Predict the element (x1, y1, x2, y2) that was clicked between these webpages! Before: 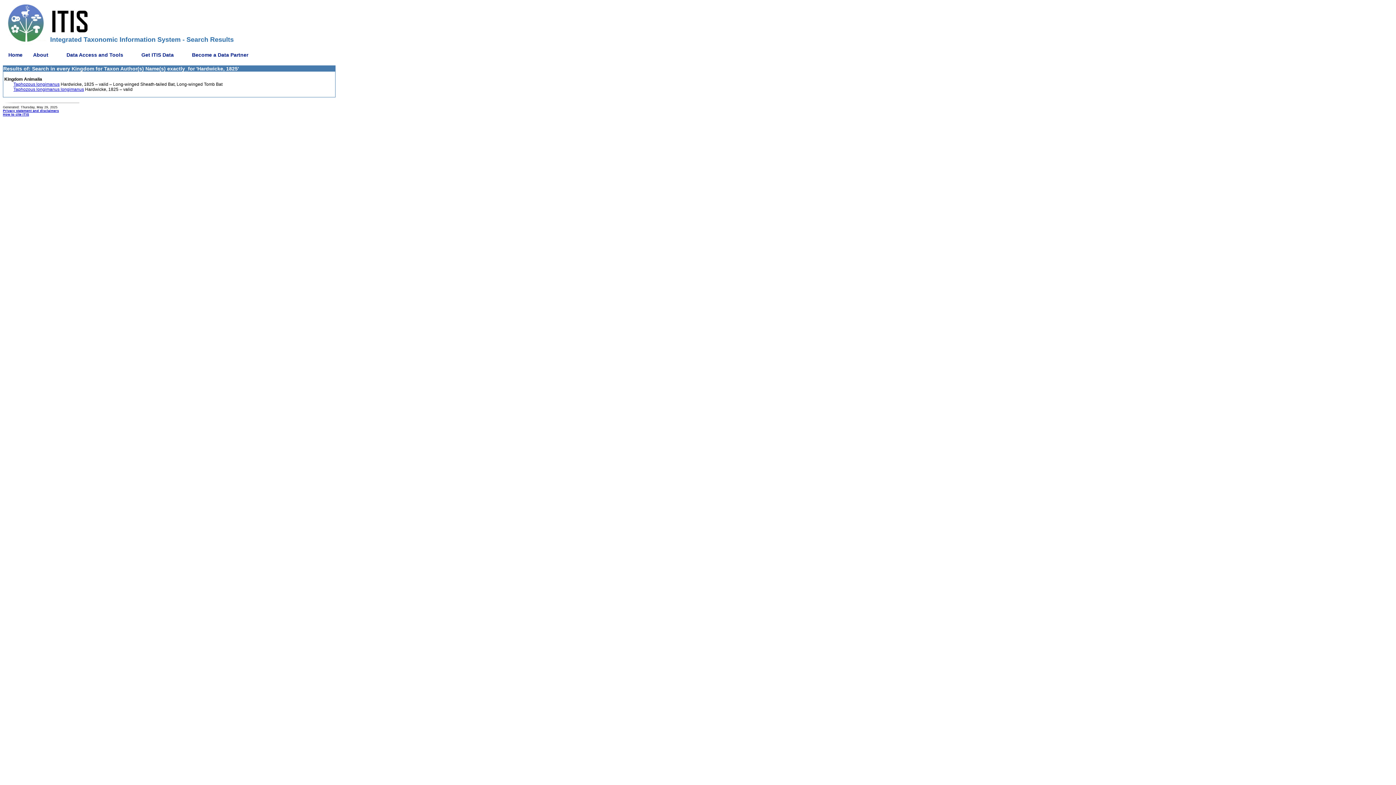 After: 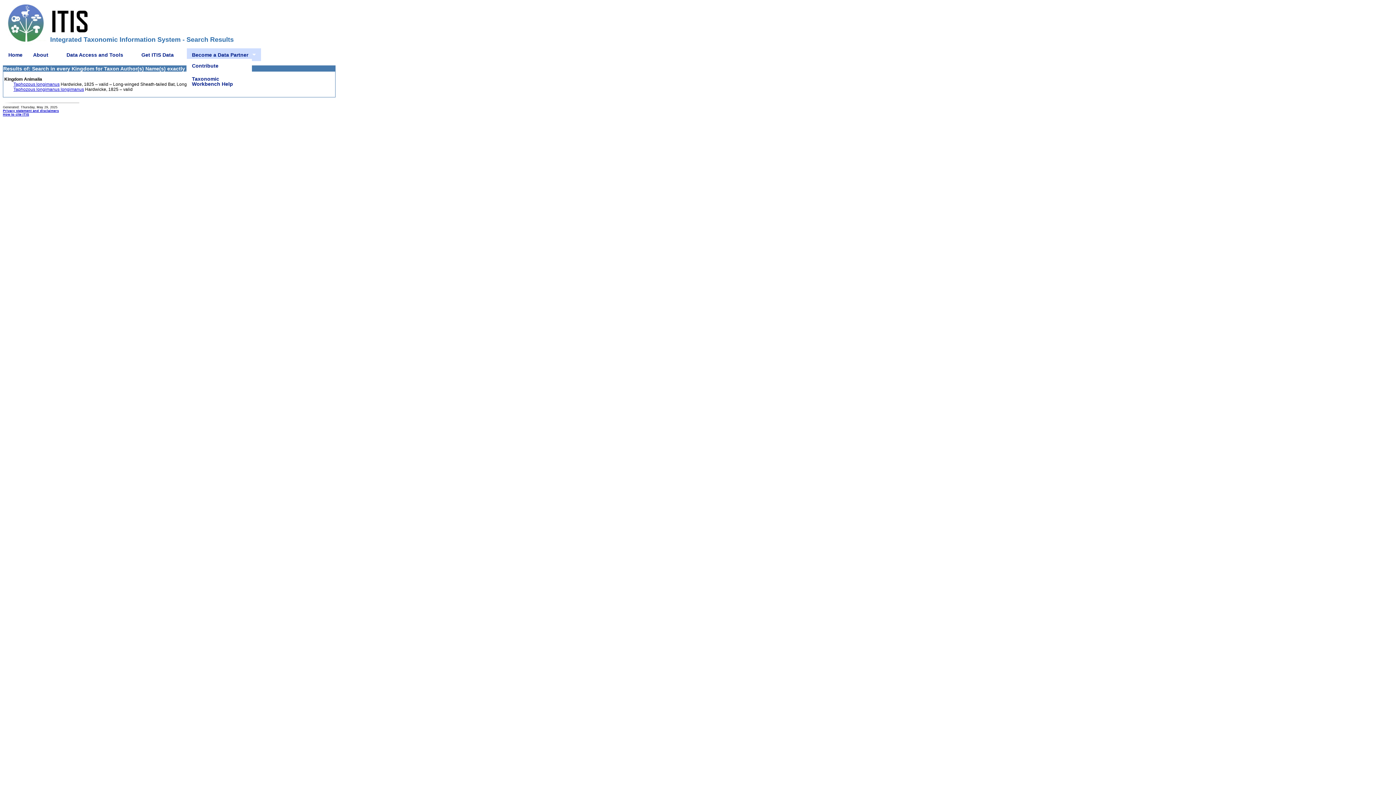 Action: label: Become a Data Partner bbox: (186, 48, 261, 61)